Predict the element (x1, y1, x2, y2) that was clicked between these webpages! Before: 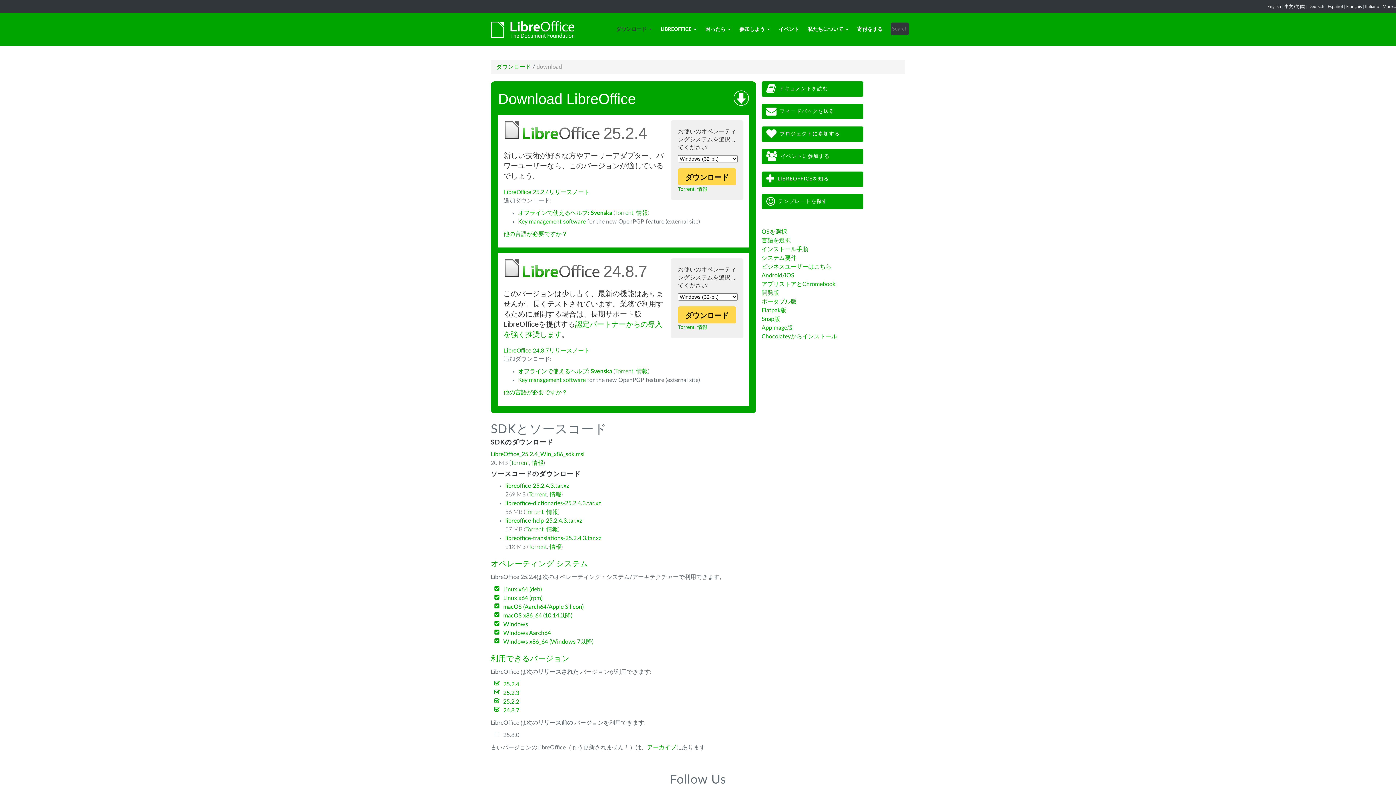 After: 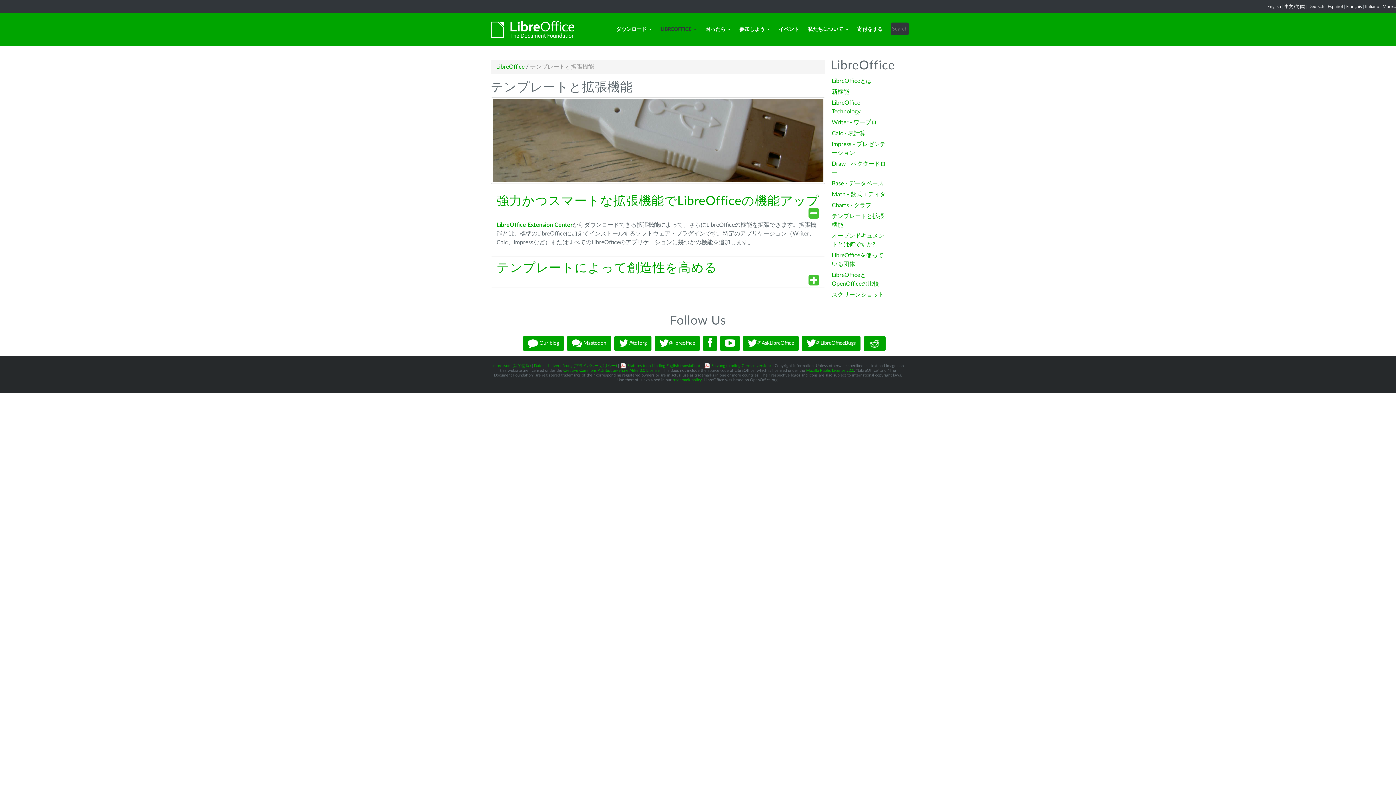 Action: label:  テンプレートを探す bbox: (761, 194, 863, 209)